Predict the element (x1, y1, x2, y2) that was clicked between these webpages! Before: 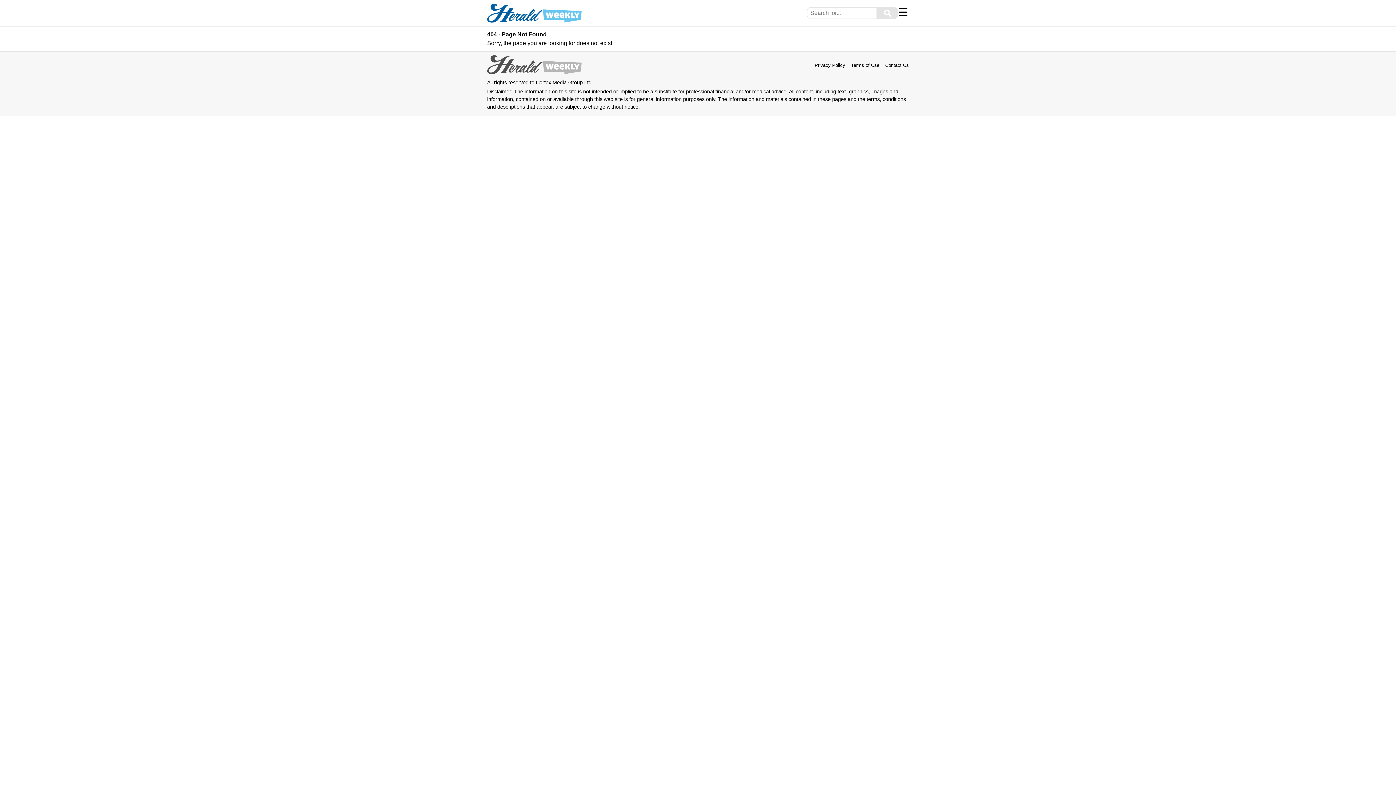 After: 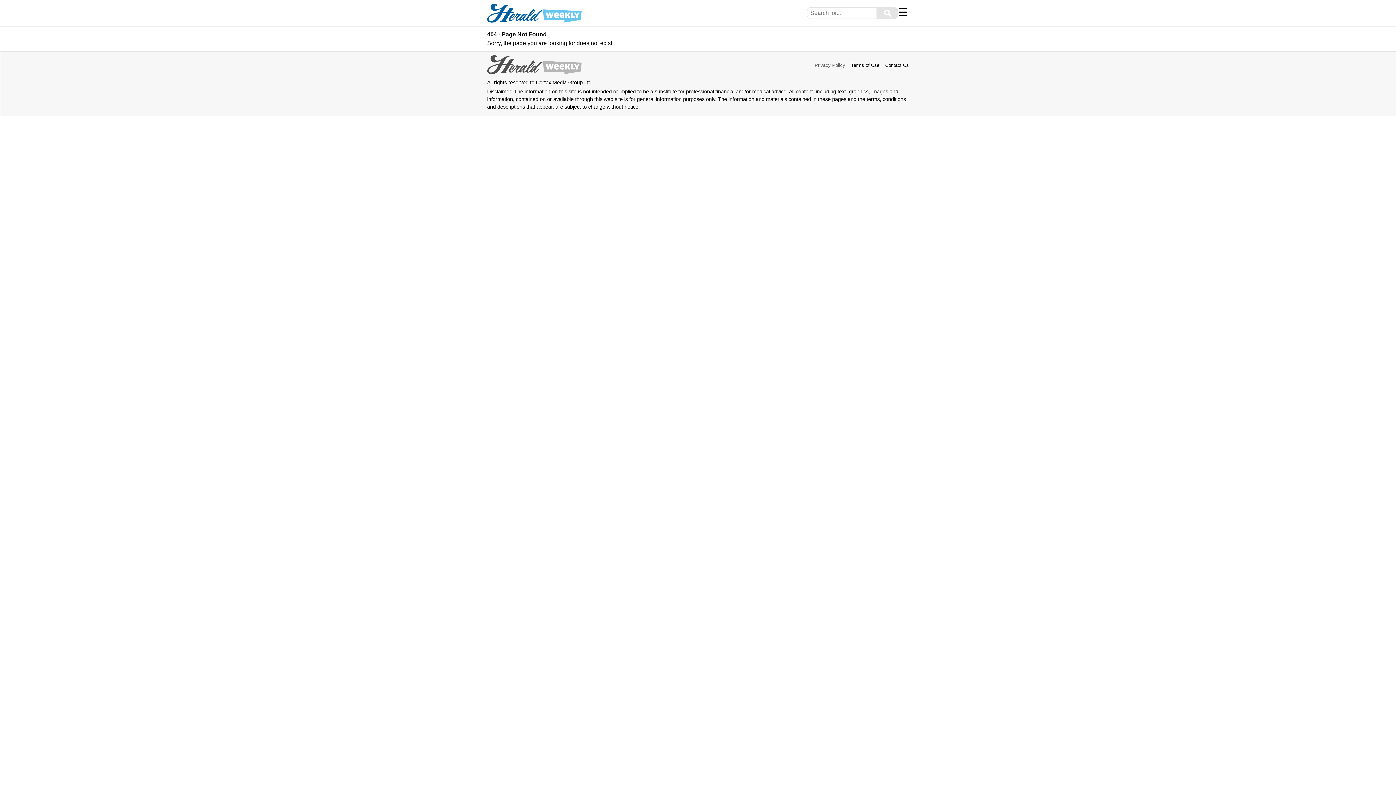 Action: label: Privacy Policy bbox: (814, 62, 845, 68)